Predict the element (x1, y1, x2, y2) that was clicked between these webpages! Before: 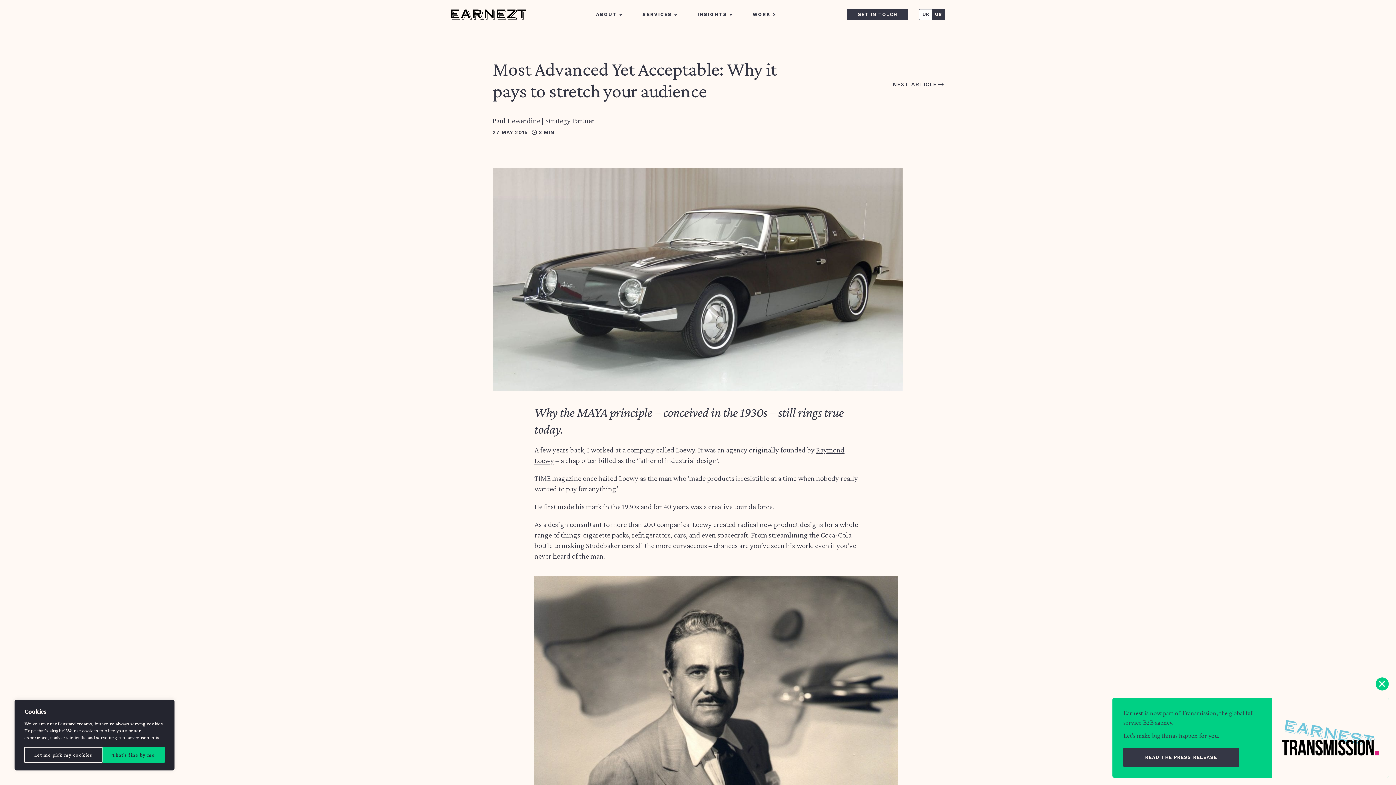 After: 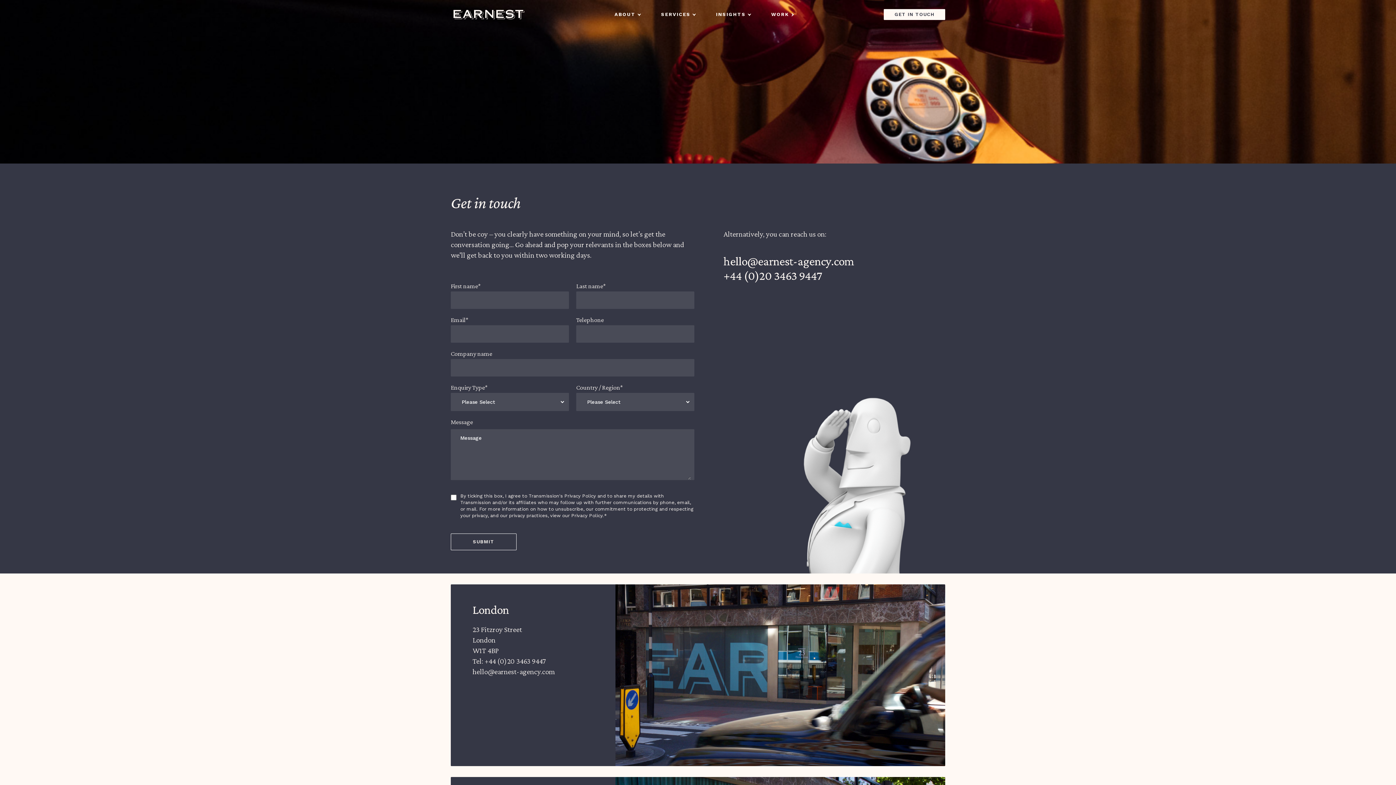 Action: bbox: (846, 9, 908, 20) label: GET IN TOUCH